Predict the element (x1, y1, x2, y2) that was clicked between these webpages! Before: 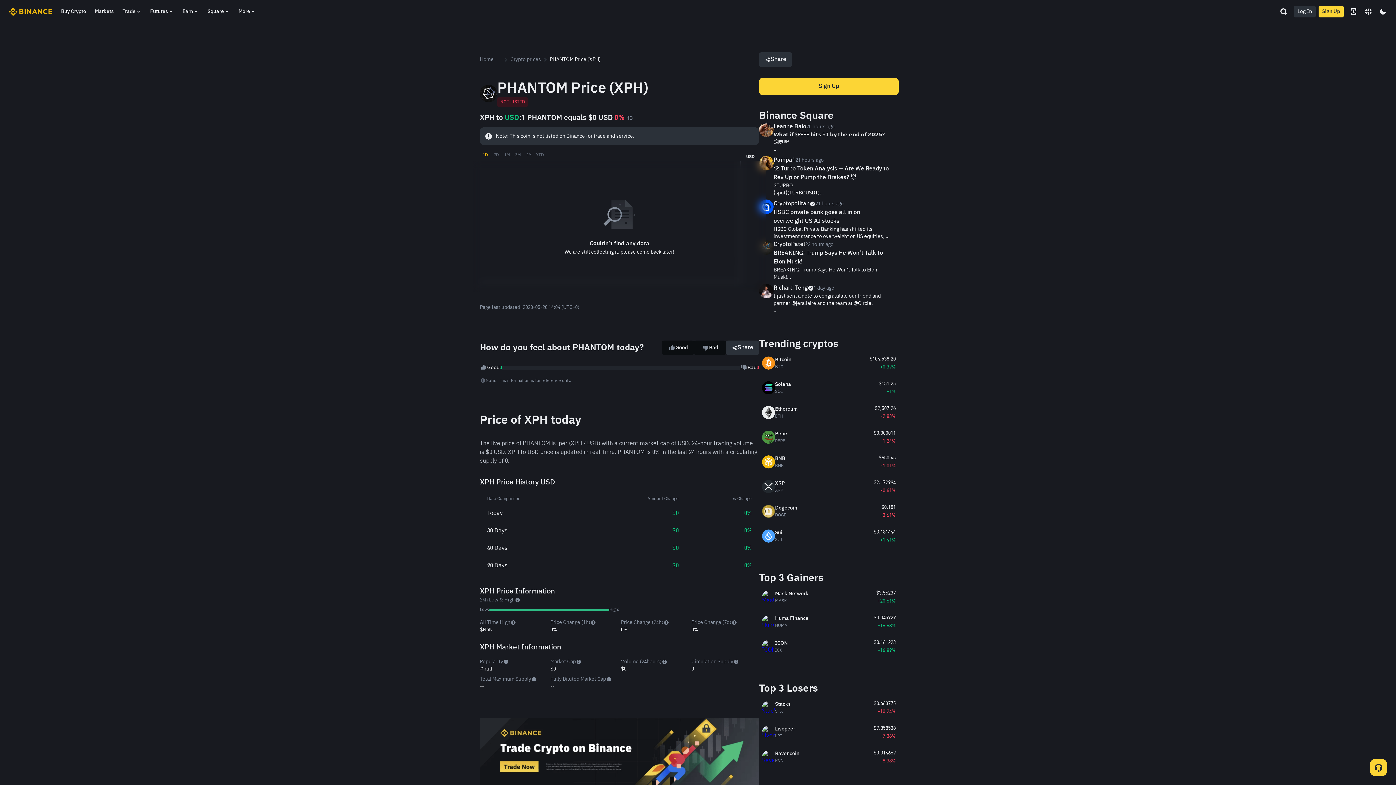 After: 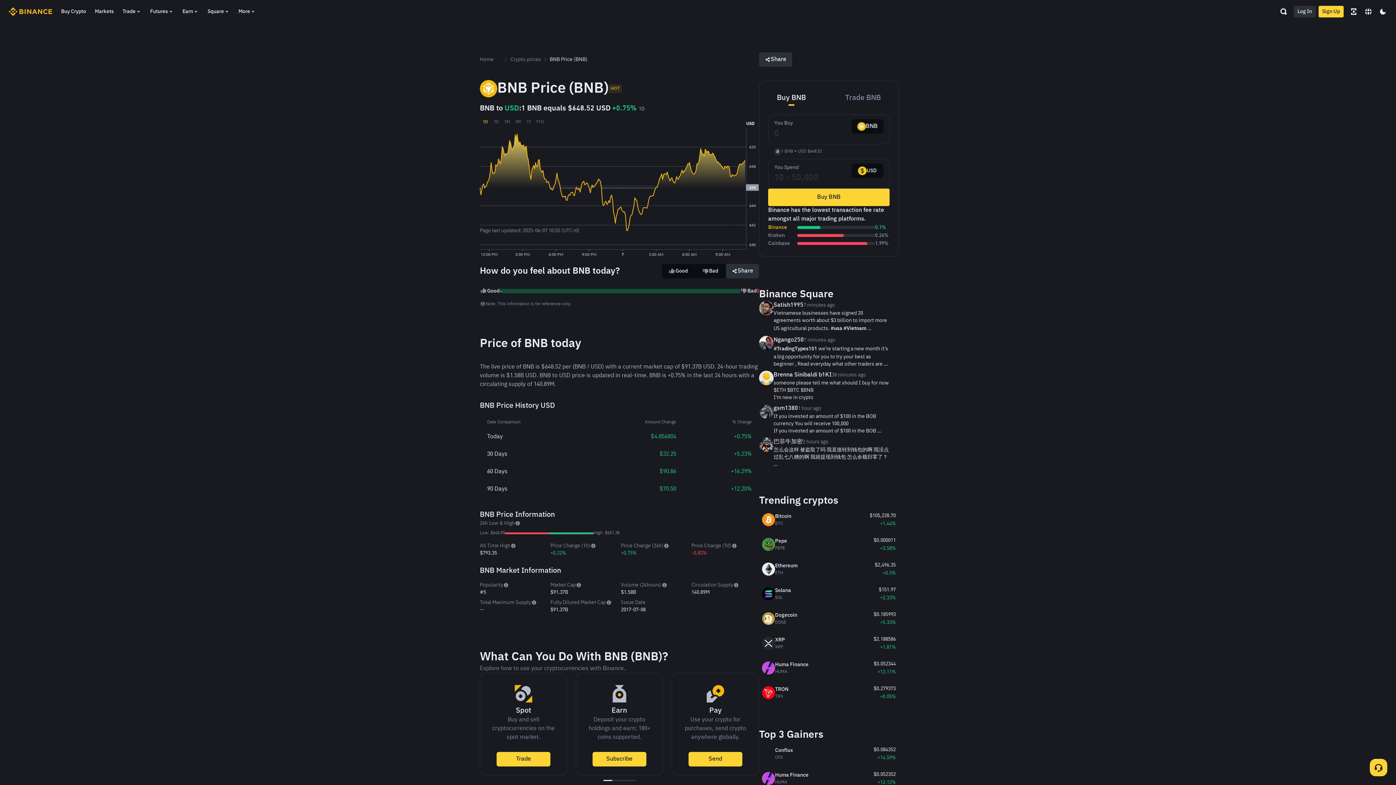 Action: bbox: (762, 454, 878, 469) label: BNB
BNB